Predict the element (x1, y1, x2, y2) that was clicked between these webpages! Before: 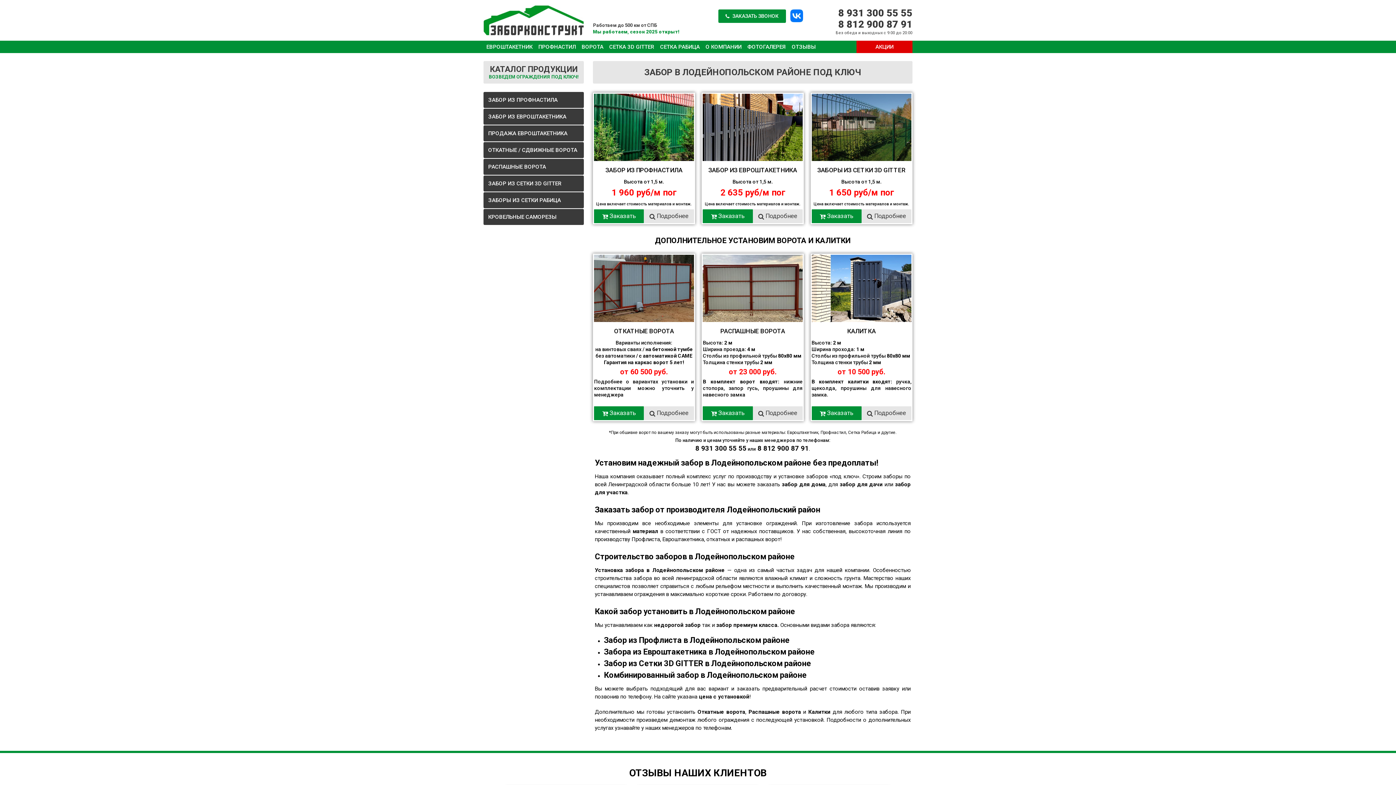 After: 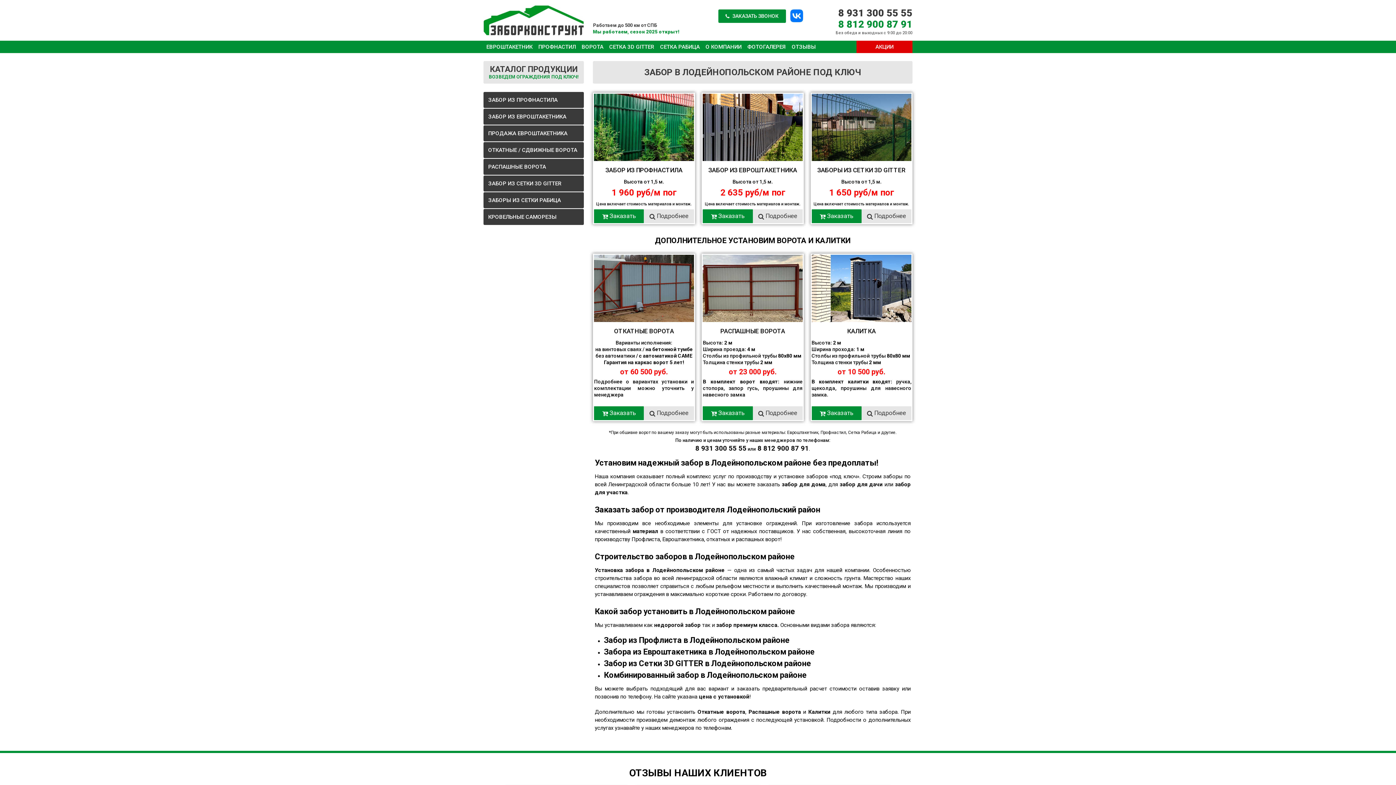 Action: label: 8 812 900 87 91 bbox: (838, 18, 912, 30)